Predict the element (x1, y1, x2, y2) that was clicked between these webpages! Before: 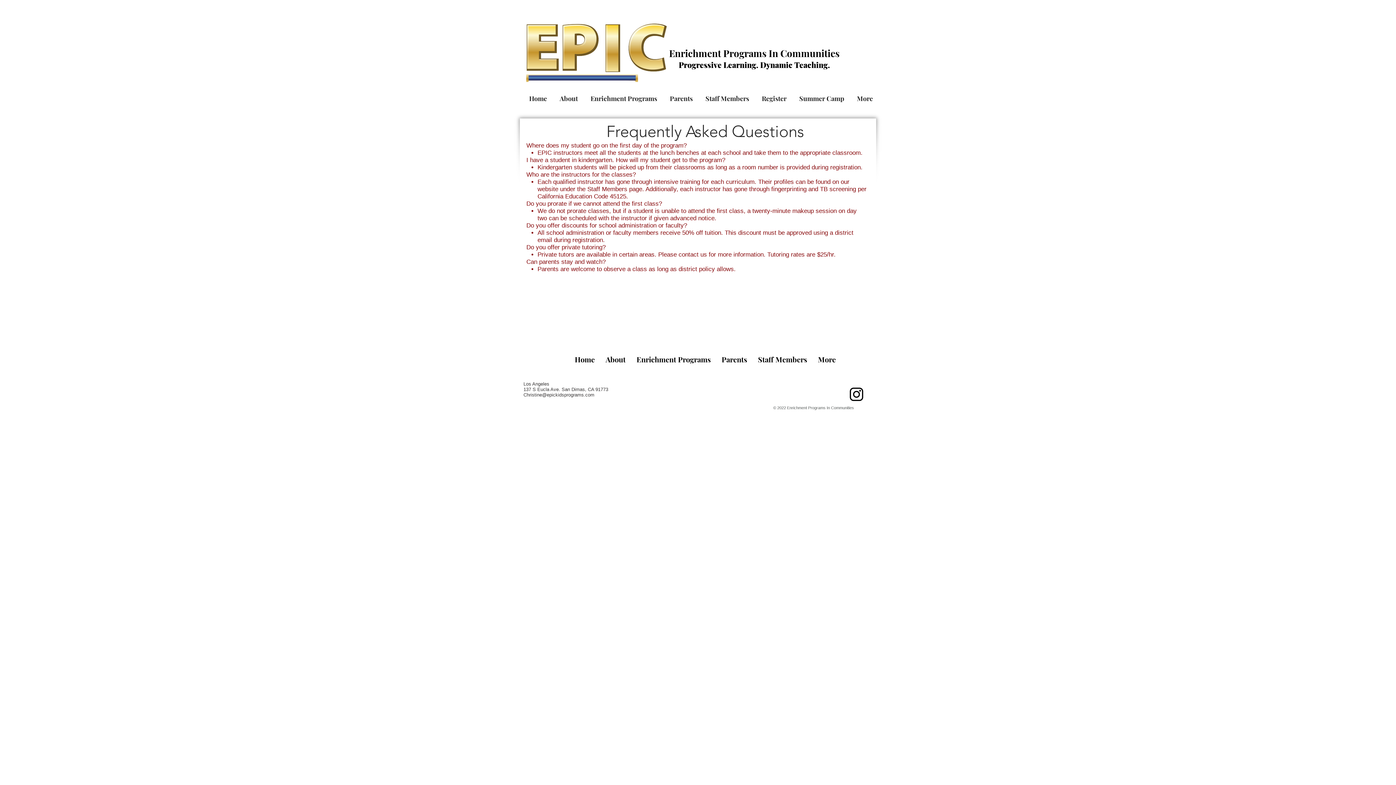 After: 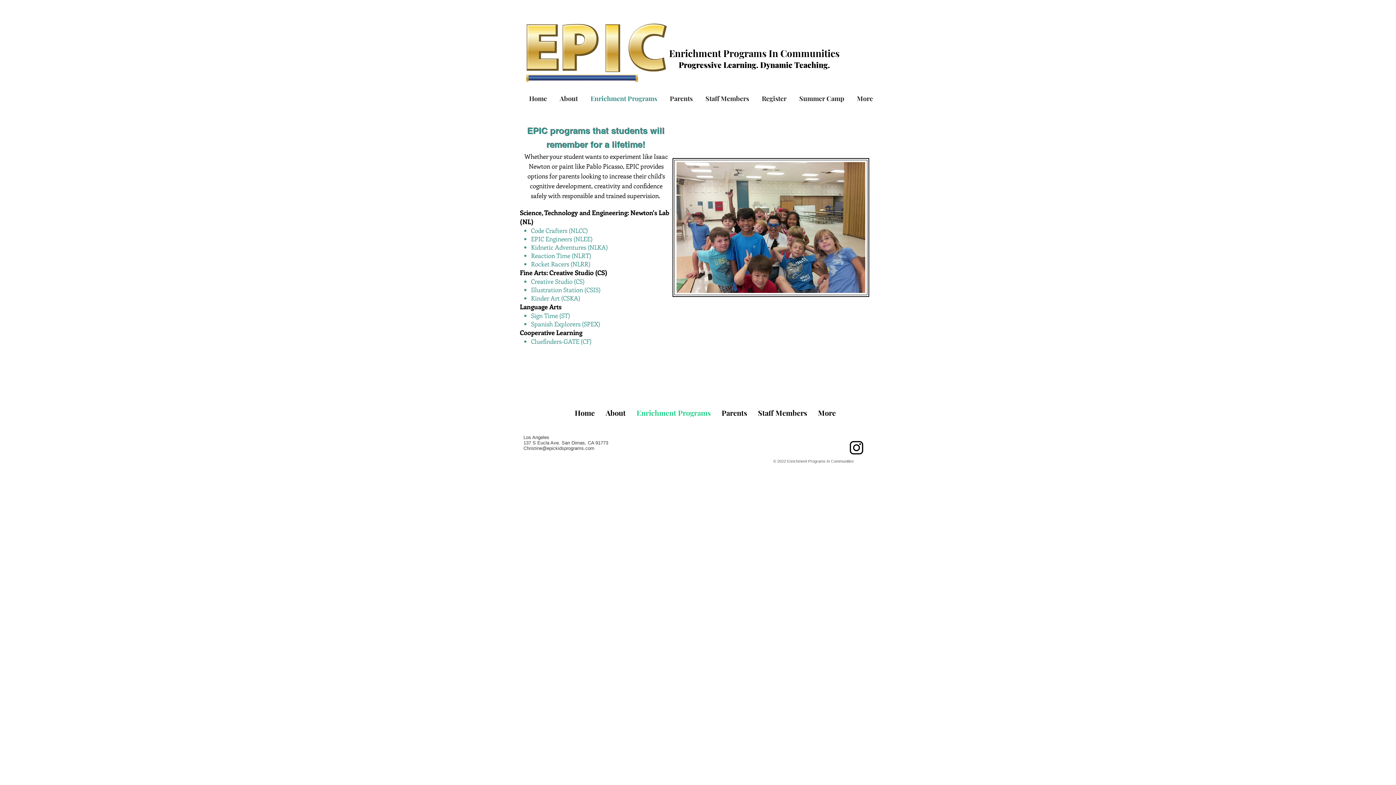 Action: label: Enrichment Programs bbox: (584, 90, 663, 107)